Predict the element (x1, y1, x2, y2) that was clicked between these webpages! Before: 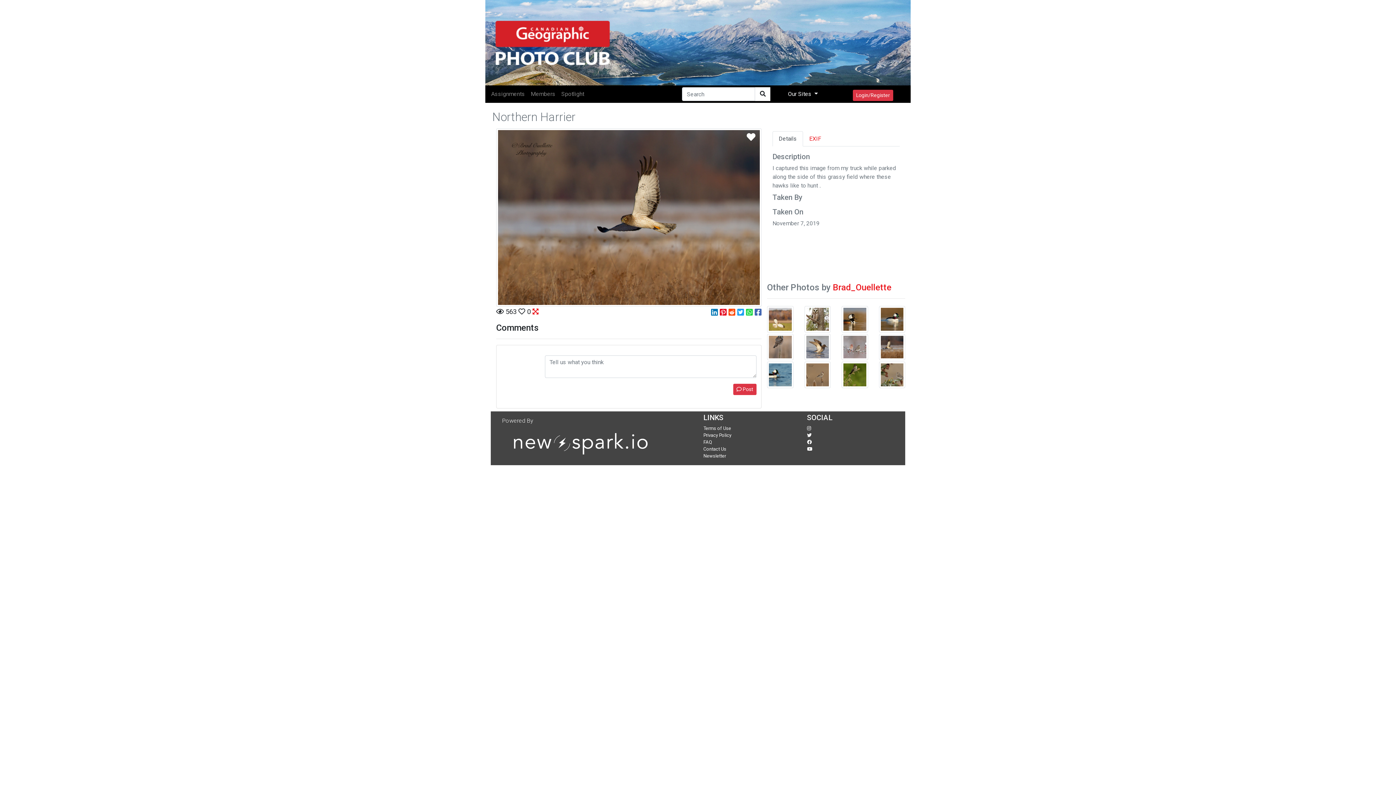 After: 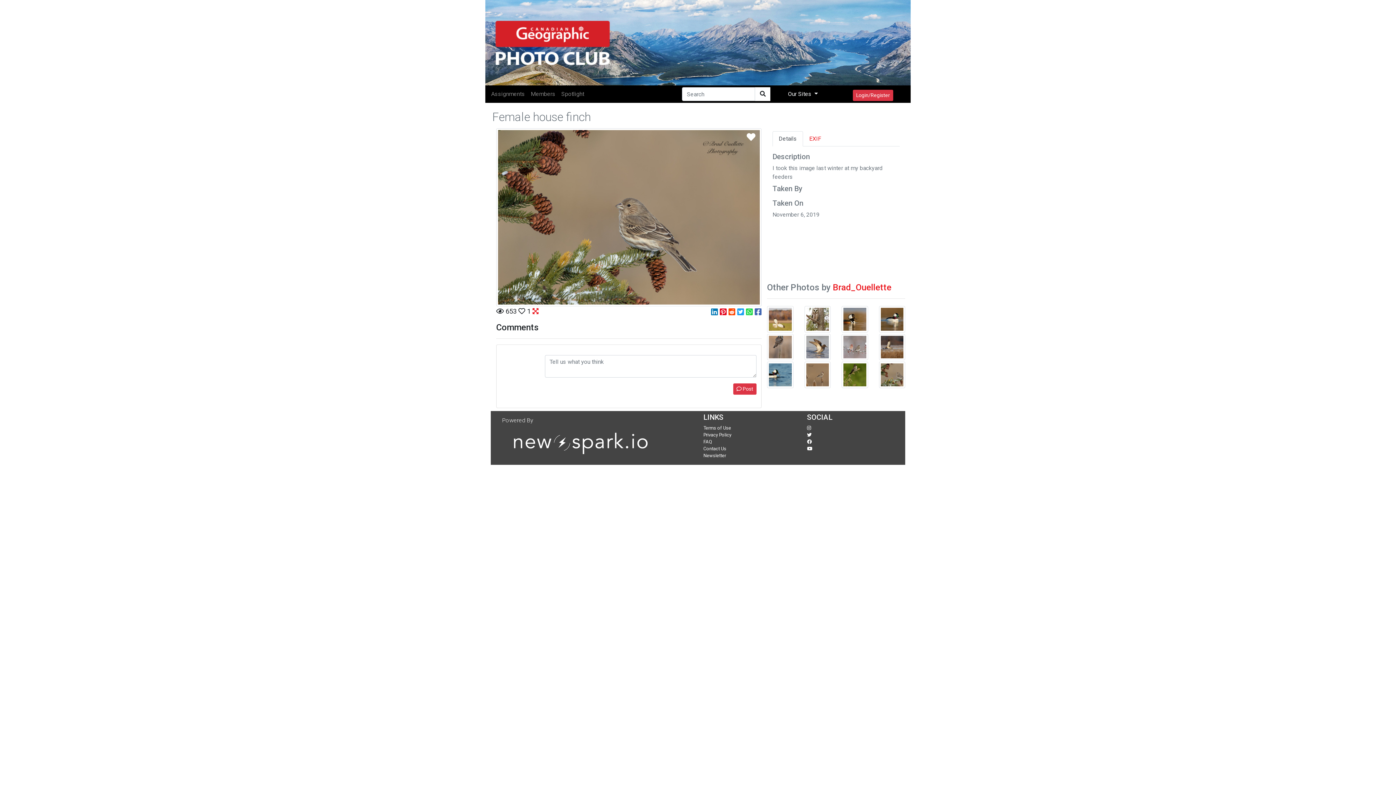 Action: bbox: (879, 361, 905, 388)